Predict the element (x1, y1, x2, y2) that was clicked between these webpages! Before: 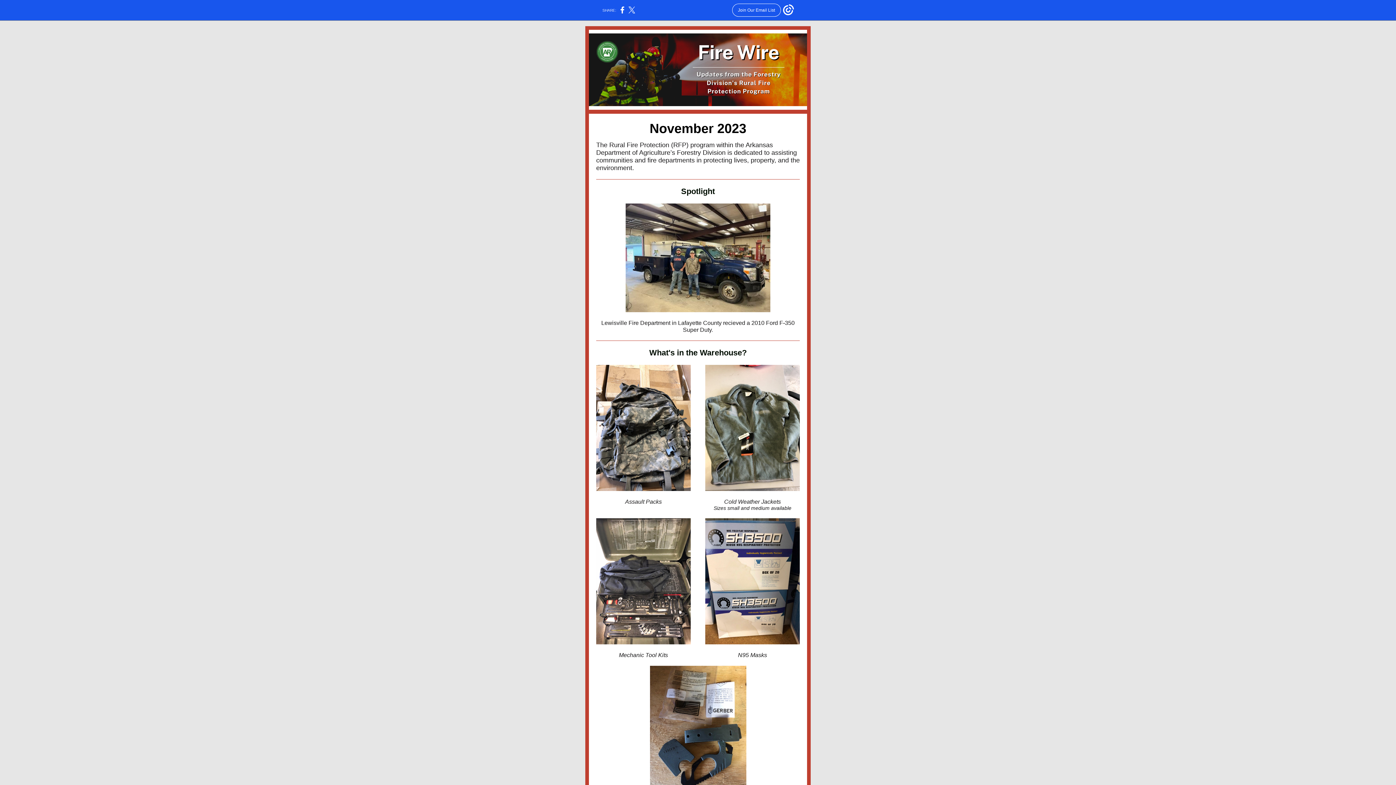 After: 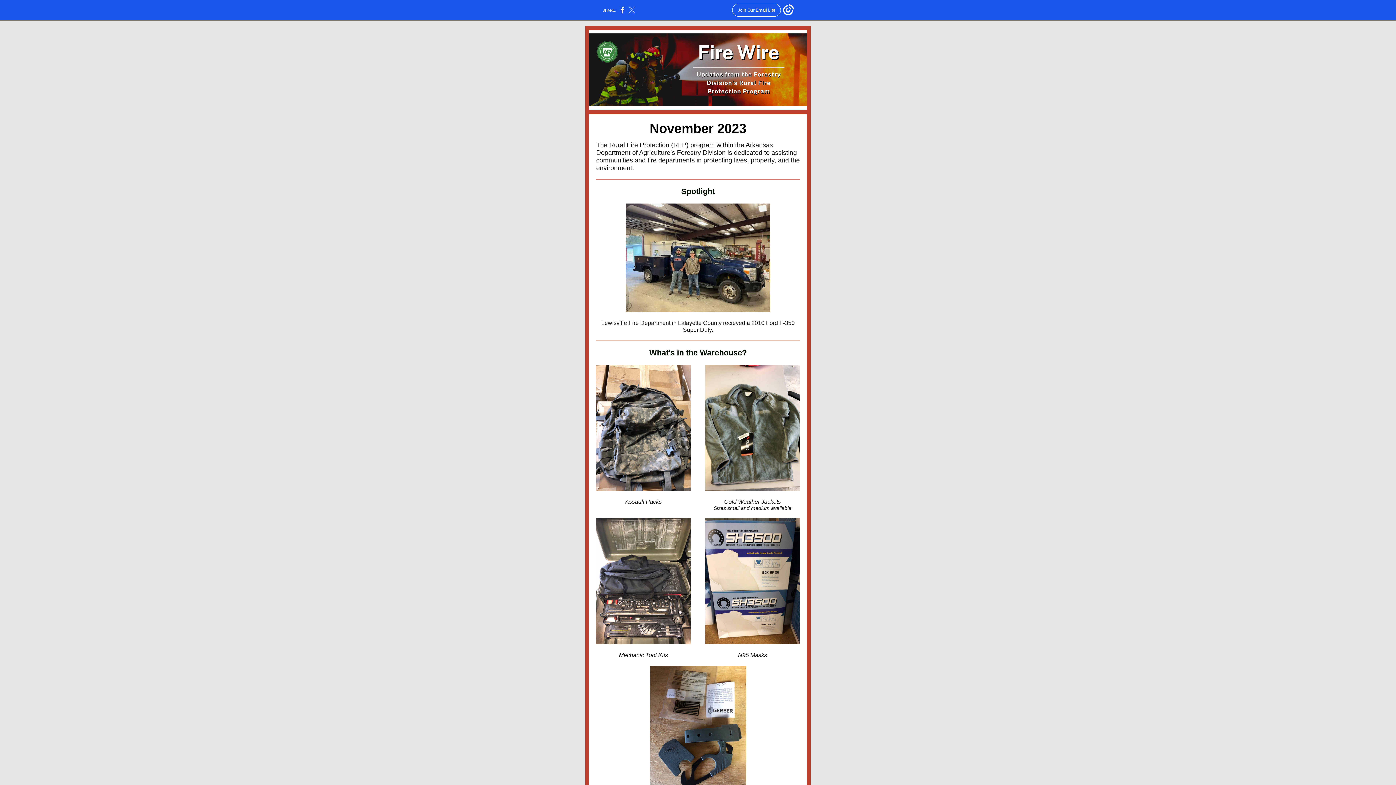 Action: bbox: (628, 10, 635, 14)